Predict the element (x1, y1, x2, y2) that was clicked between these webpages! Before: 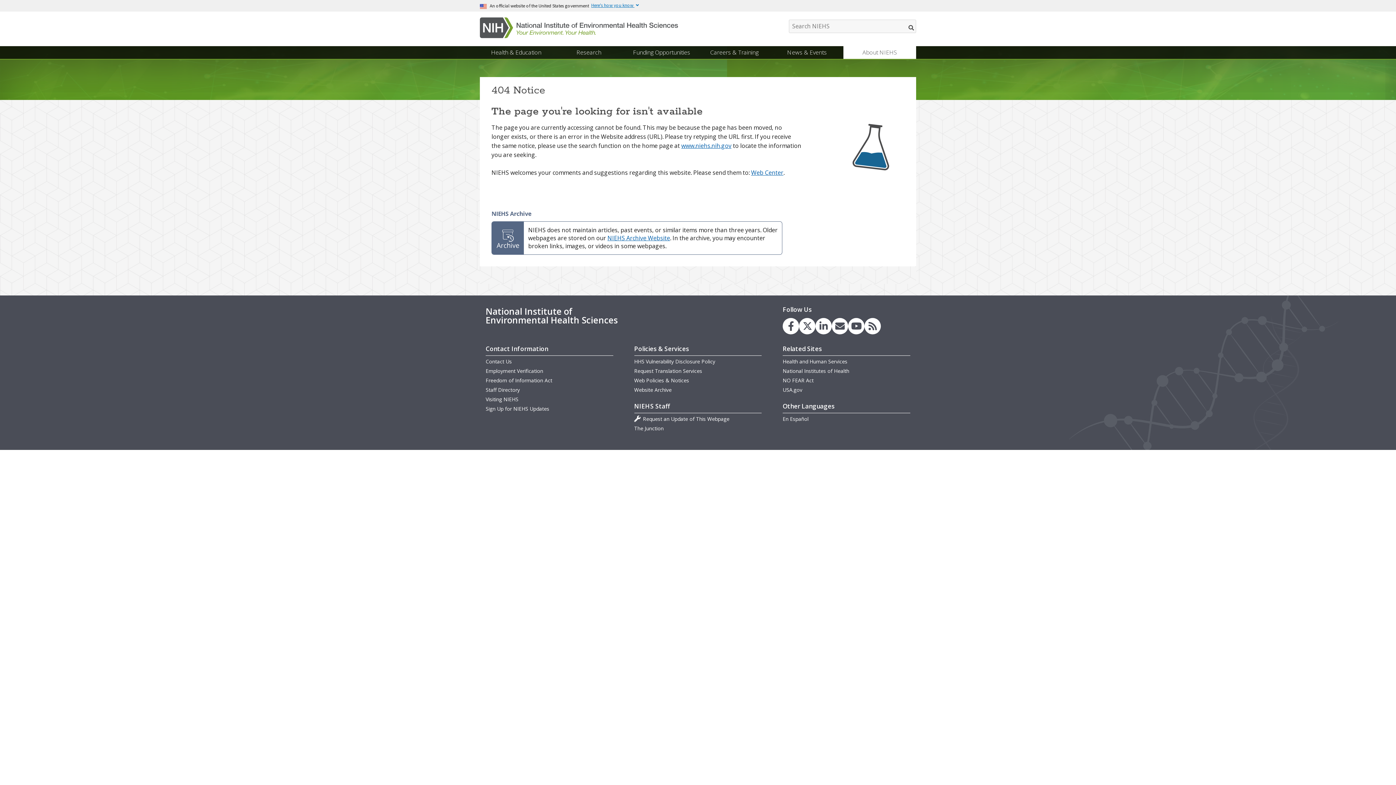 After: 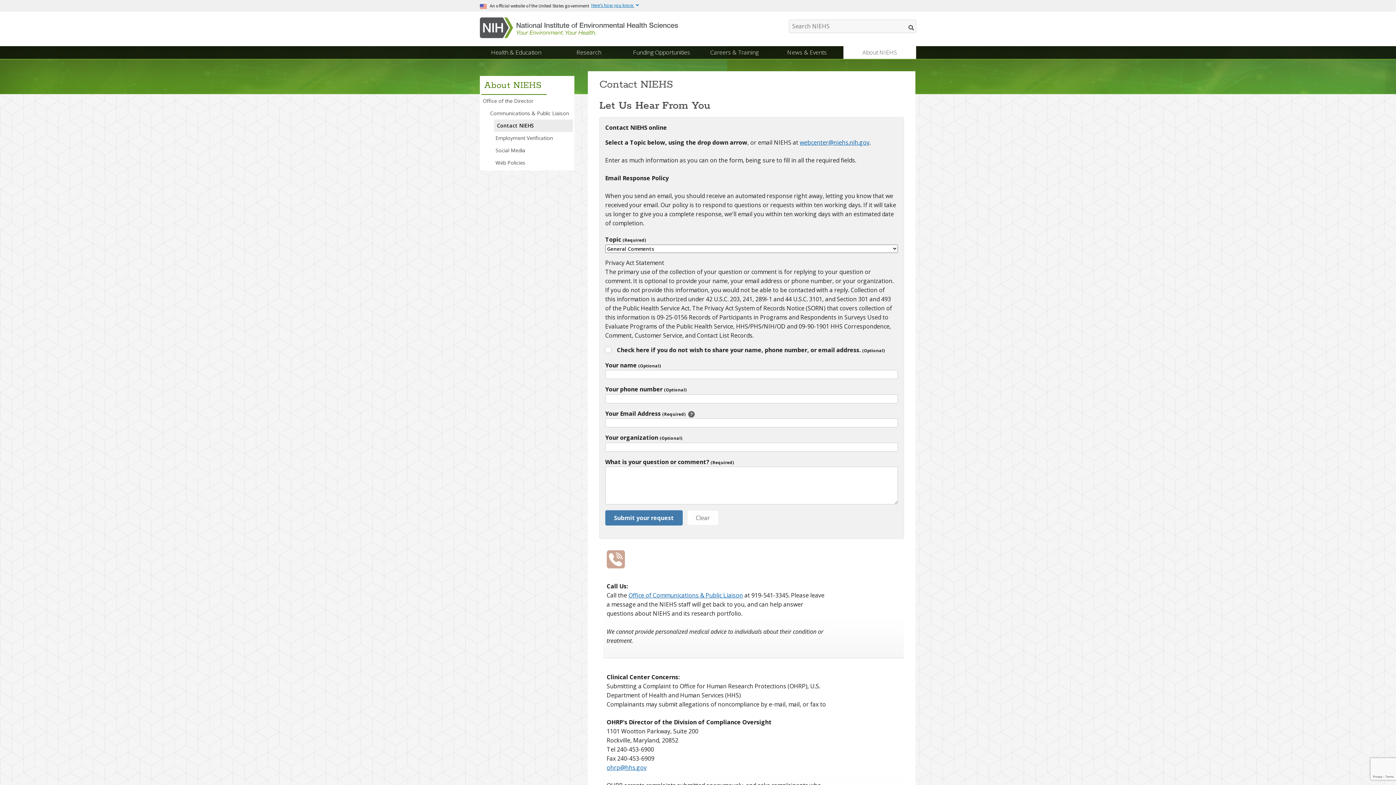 Action: bbox: (485, 358, 512, 364) label: Contact Us